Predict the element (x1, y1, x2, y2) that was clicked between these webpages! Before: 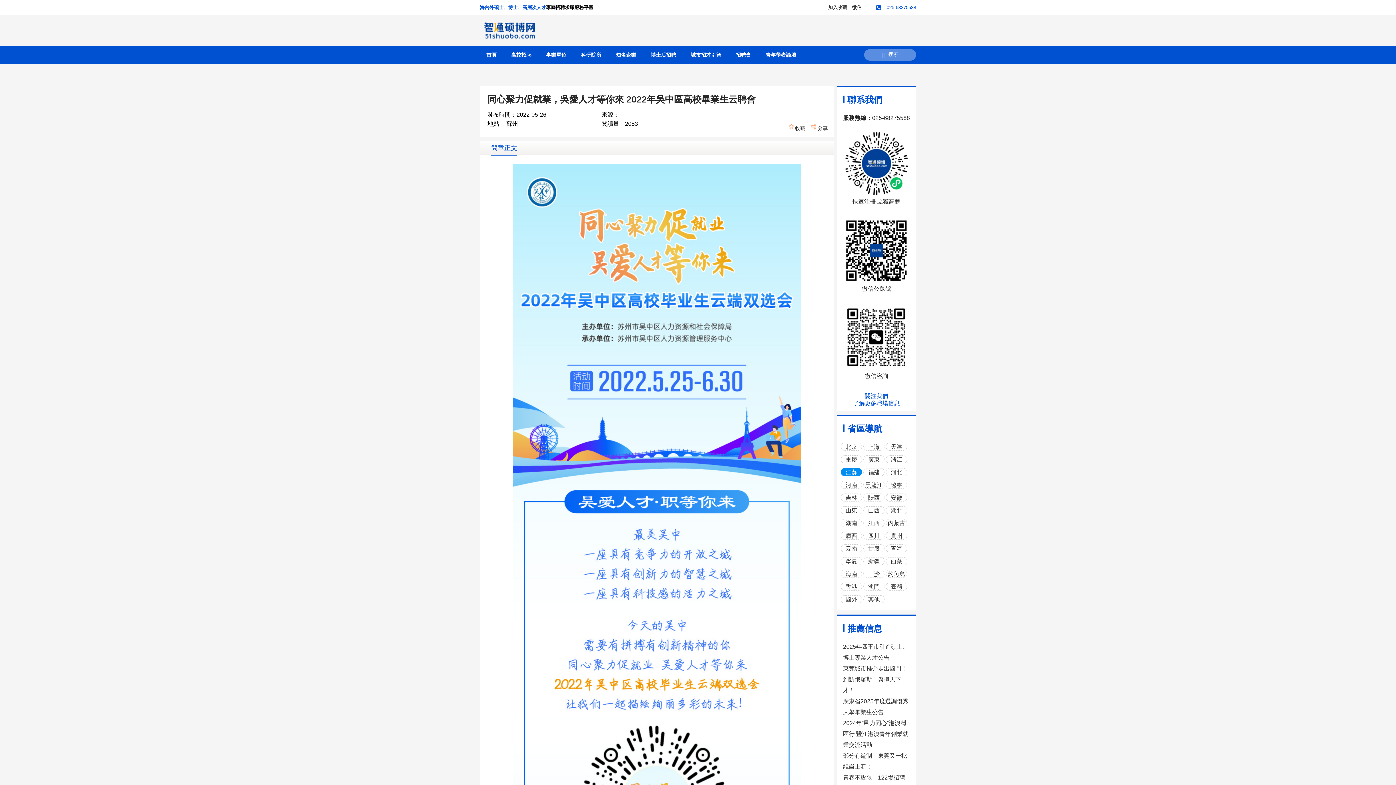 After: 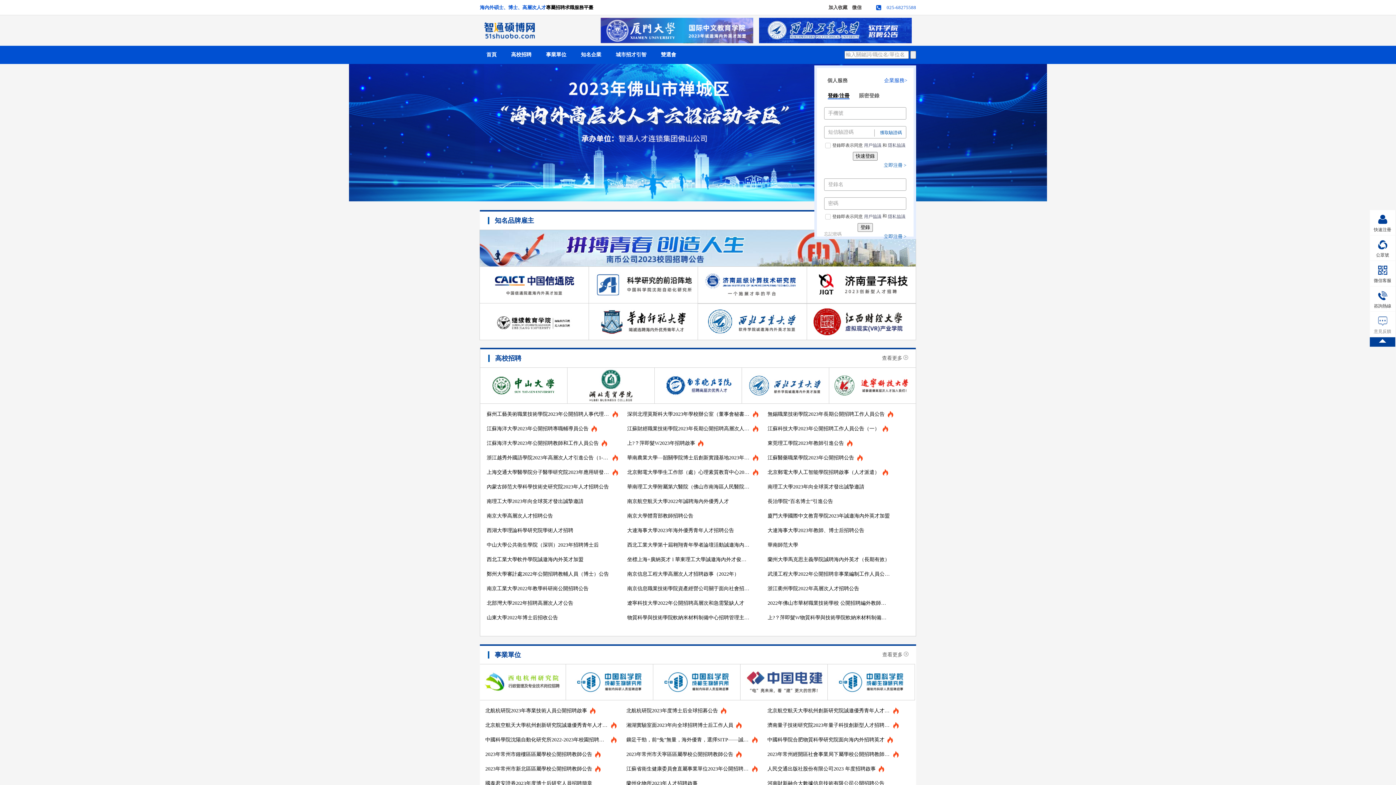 Action: bbox: (480, 45, 503, 64) label: 首頁